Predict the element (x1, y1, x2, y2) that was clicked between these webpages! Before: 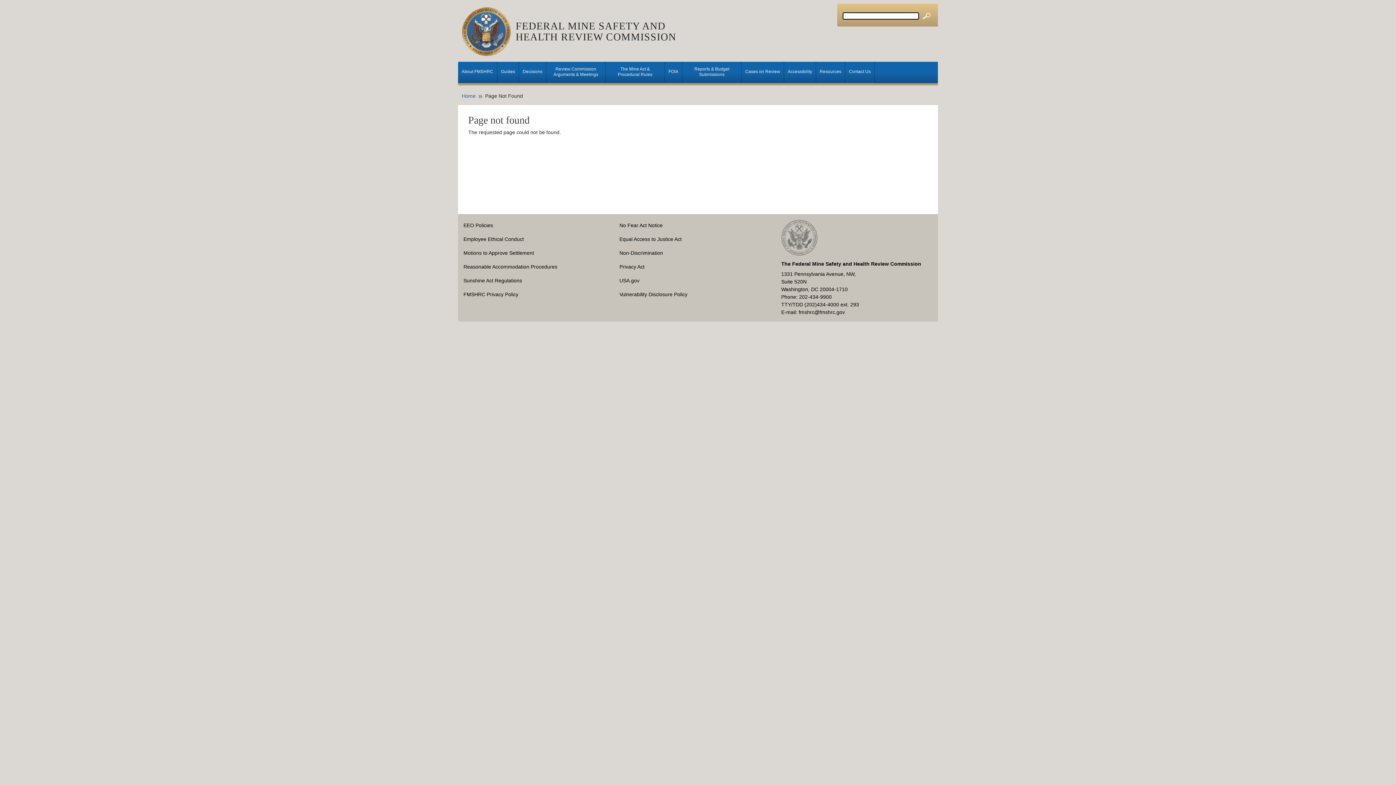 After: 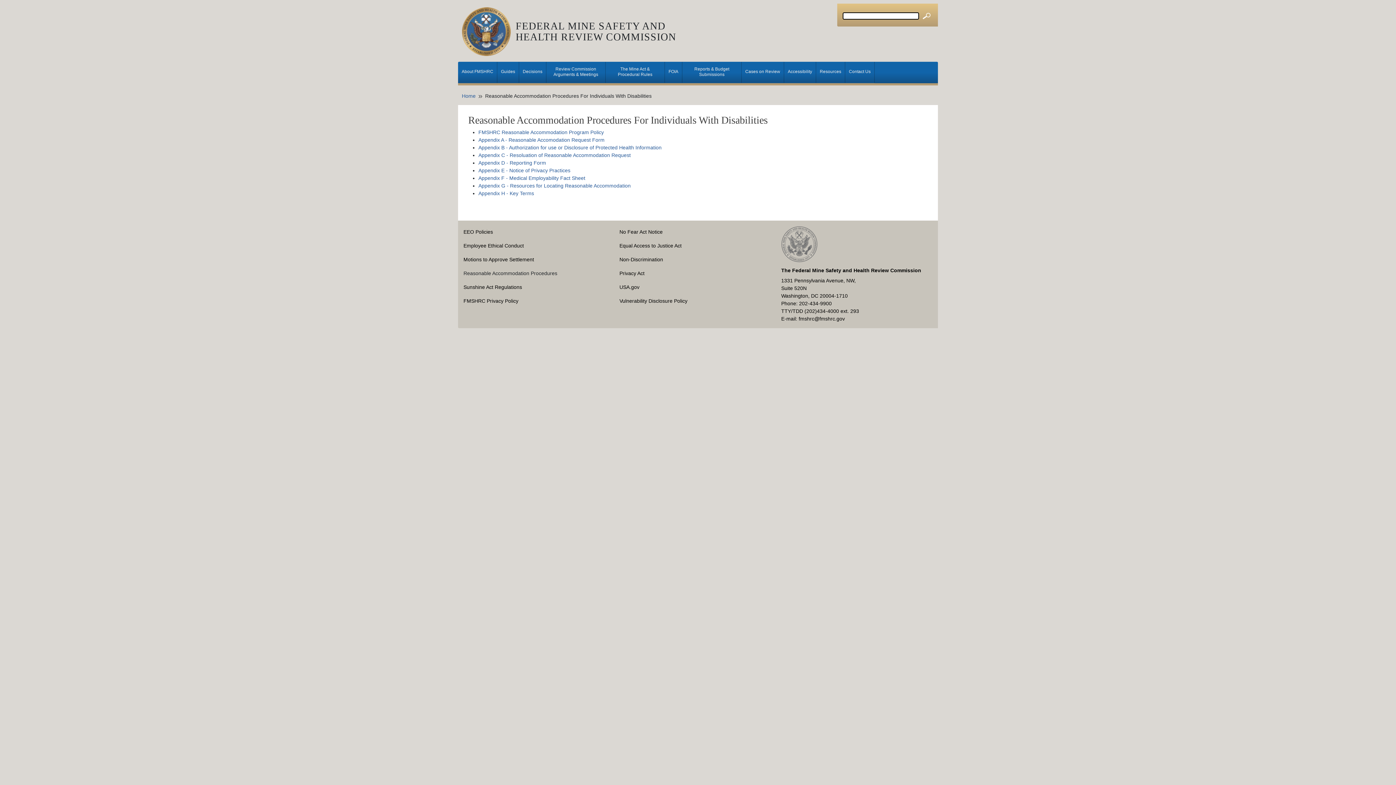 Action: bbox: (463, 261, 617, 273) label: Reasonable Accommodation Procedures